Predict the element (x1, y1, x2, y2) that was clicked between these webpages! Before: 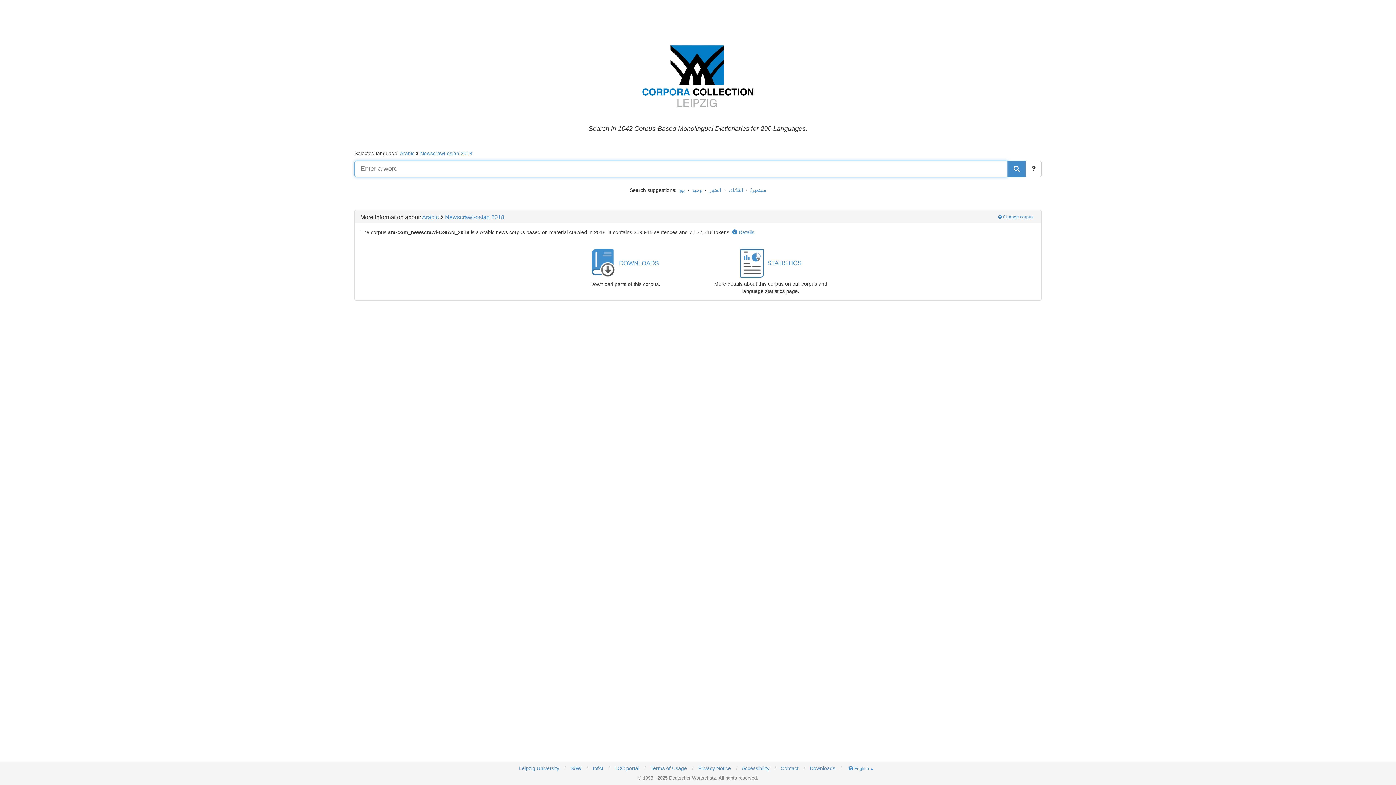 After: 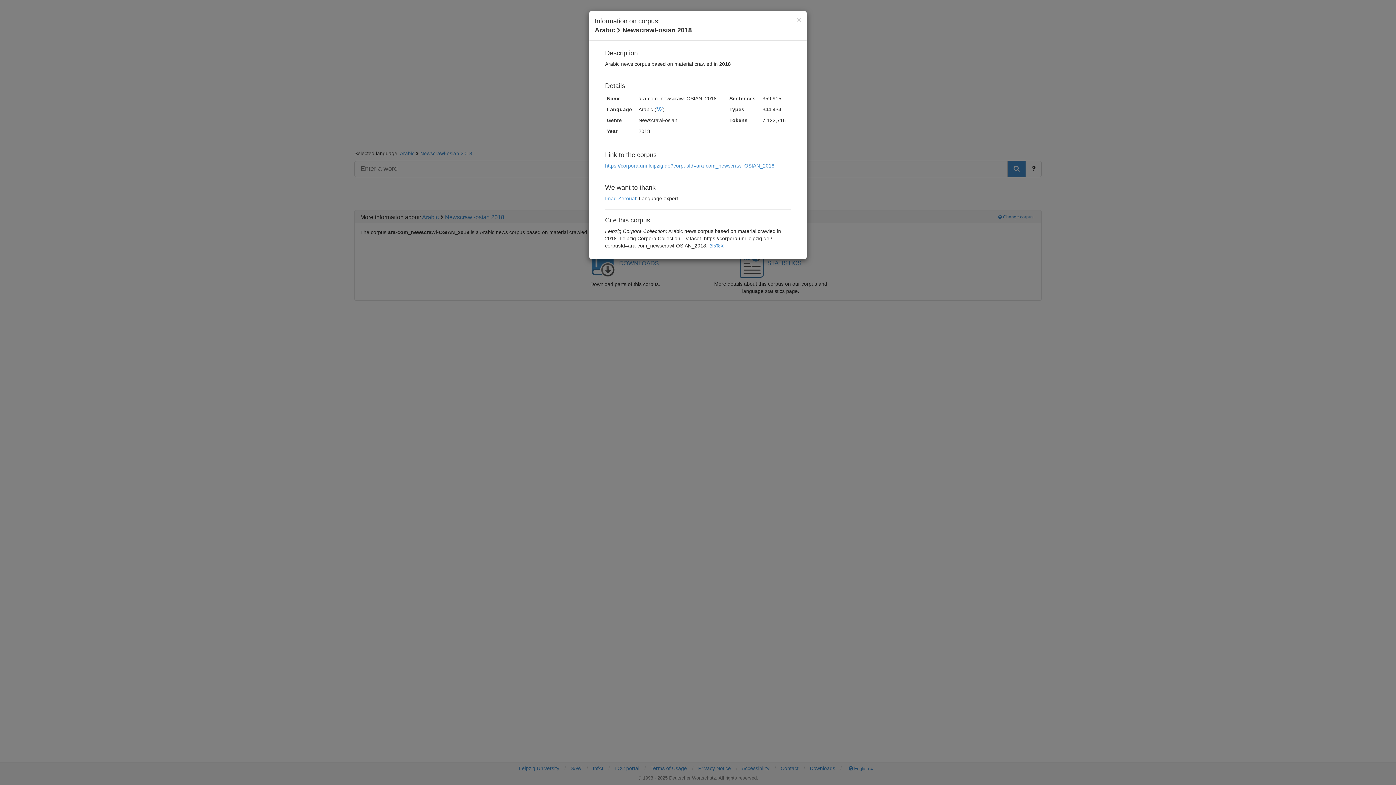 Action: bbox: (732, 229, 754, 235) label:  Details